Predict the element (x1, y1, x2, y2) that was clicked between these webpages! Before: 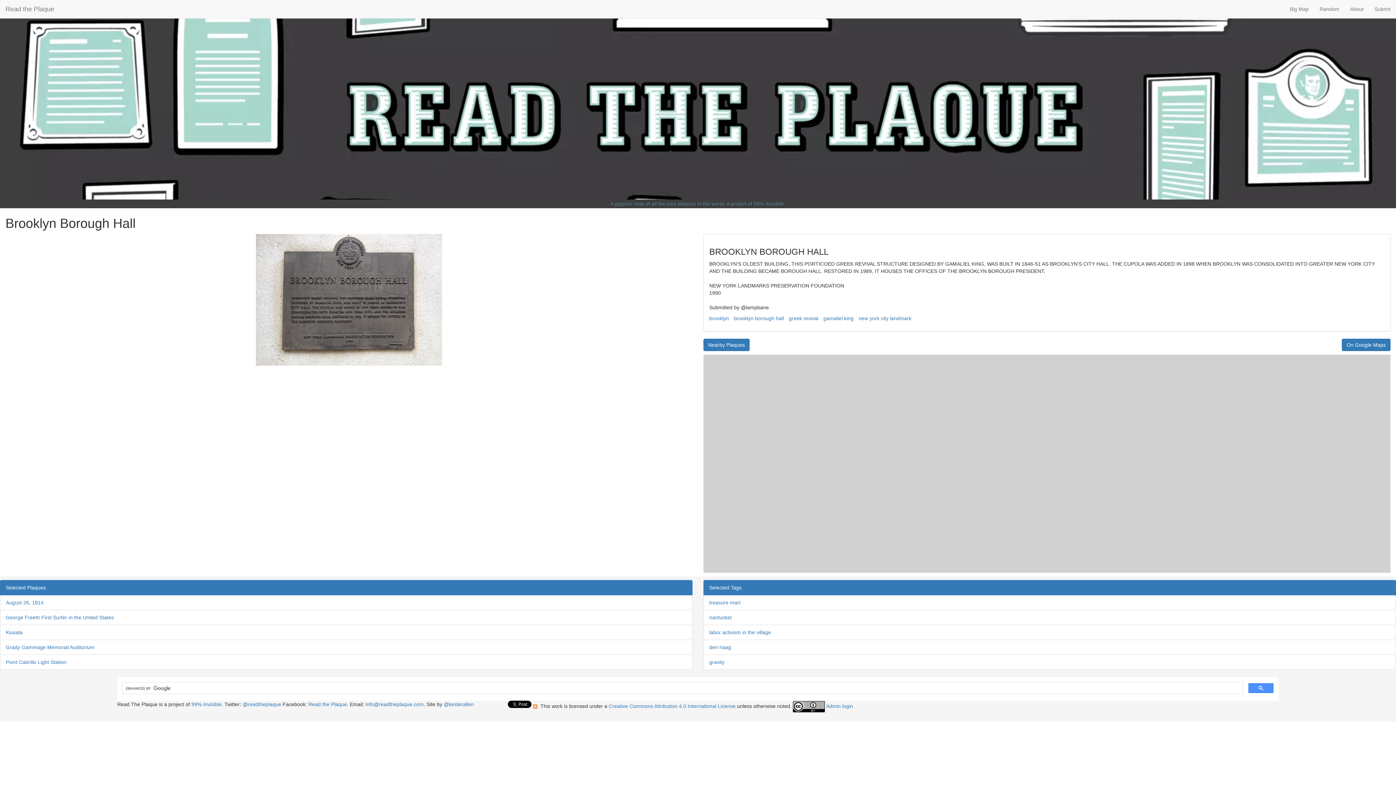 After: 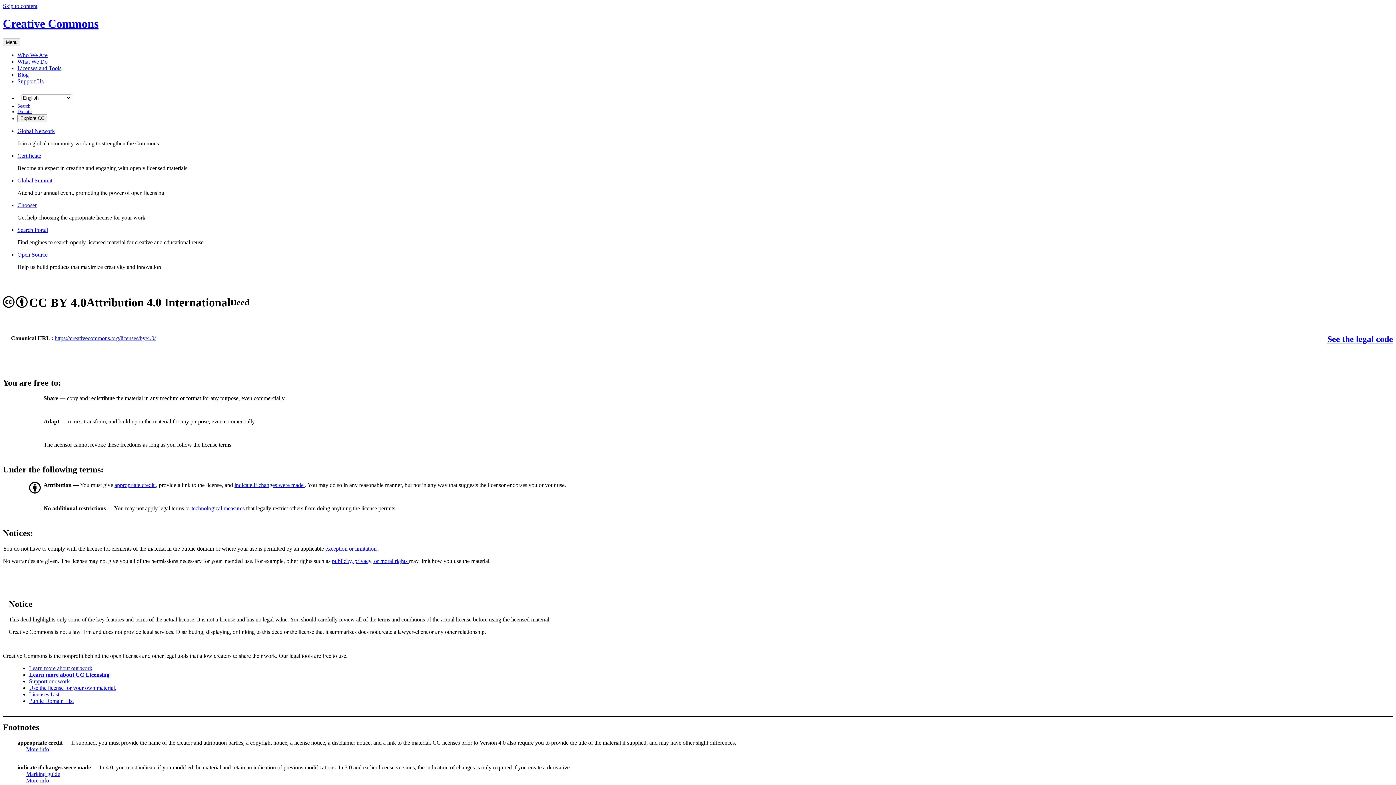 Action: bbox: (608, 703, 737, 709) label: Creative Commons Attribution 4.0 International License 